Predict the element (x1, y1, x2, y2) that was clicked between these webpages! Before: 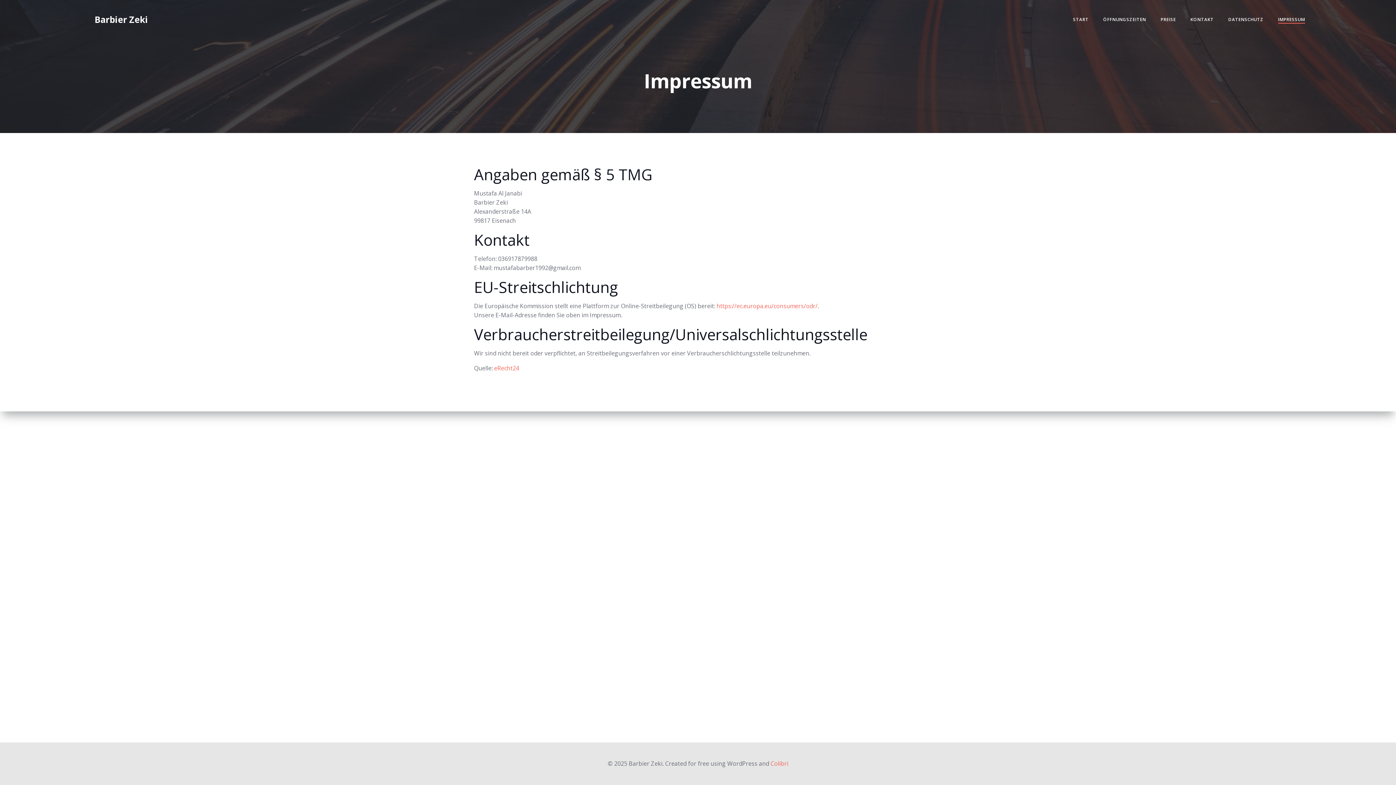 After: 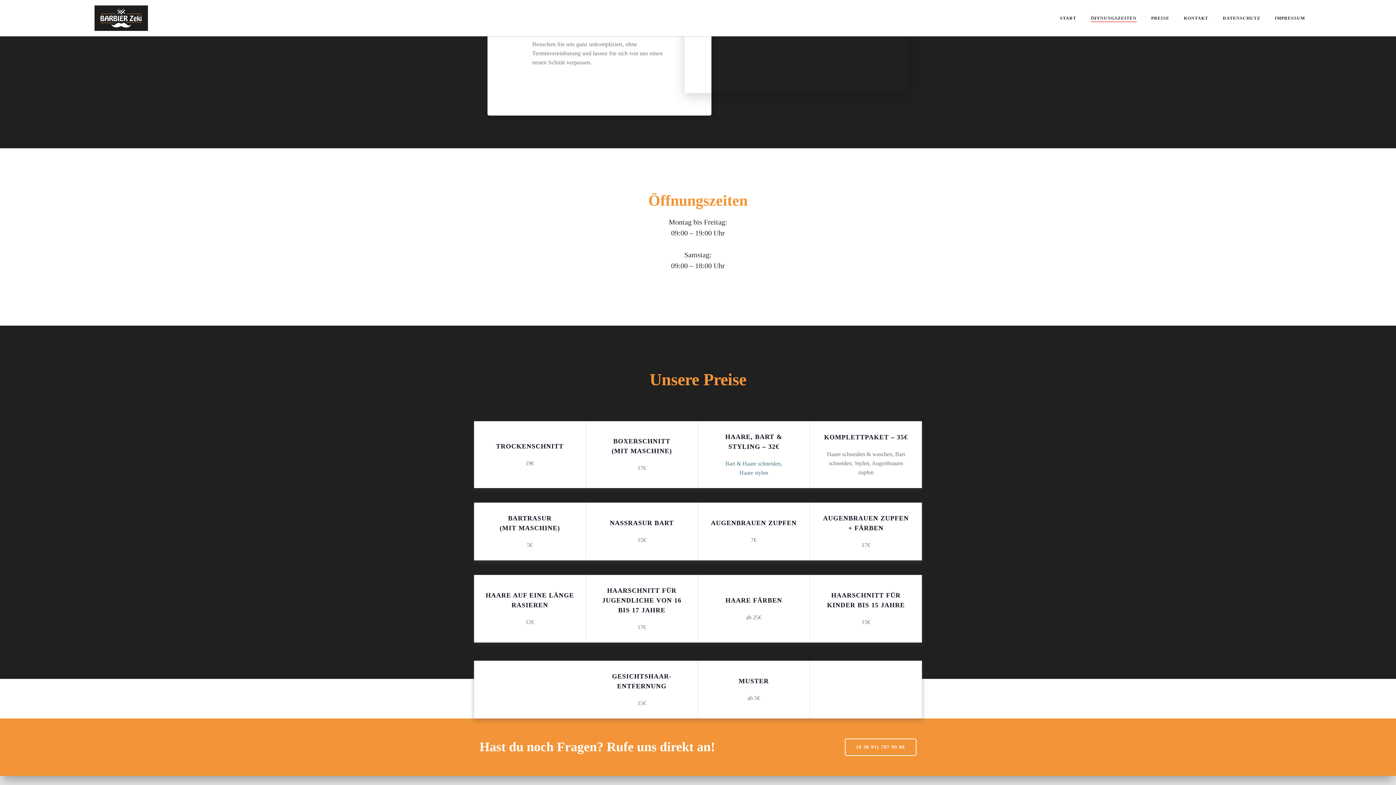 Action: bbox: (1103, 16, 1146, 22) label: ÖFFNUNGSZEITEN